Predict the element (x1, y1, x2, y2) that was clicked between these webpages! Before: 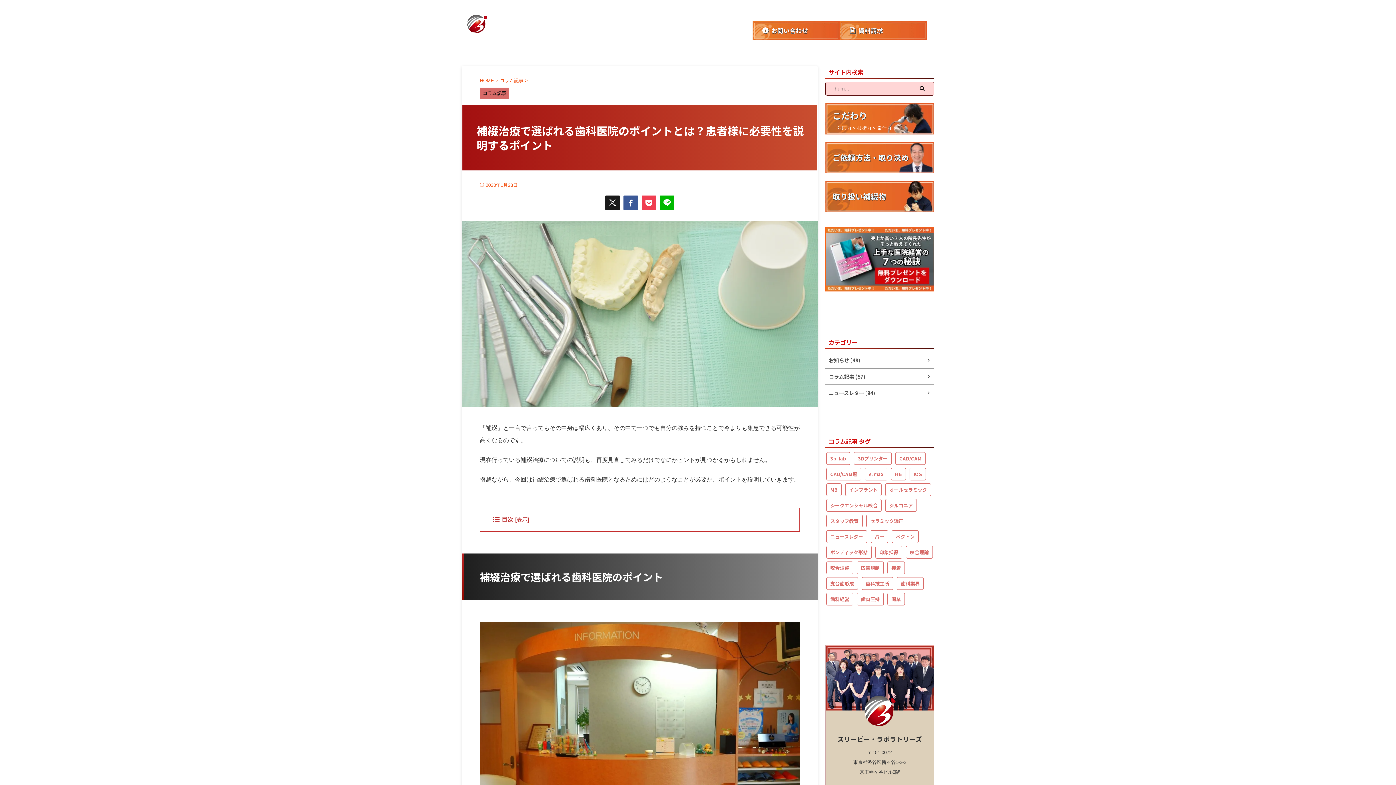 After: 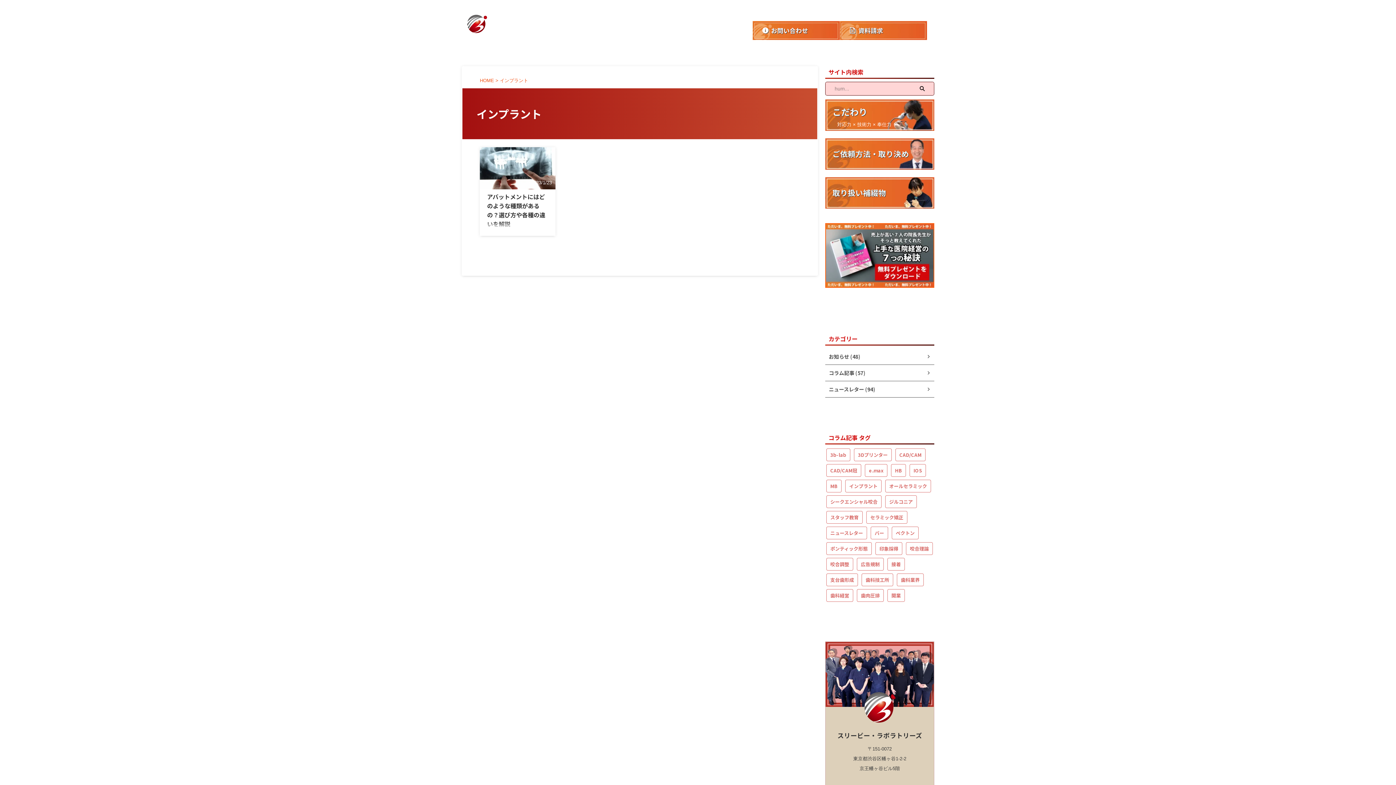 Action: bbox: (845, 483, 881, 496) label: インプラント (1個の項目)